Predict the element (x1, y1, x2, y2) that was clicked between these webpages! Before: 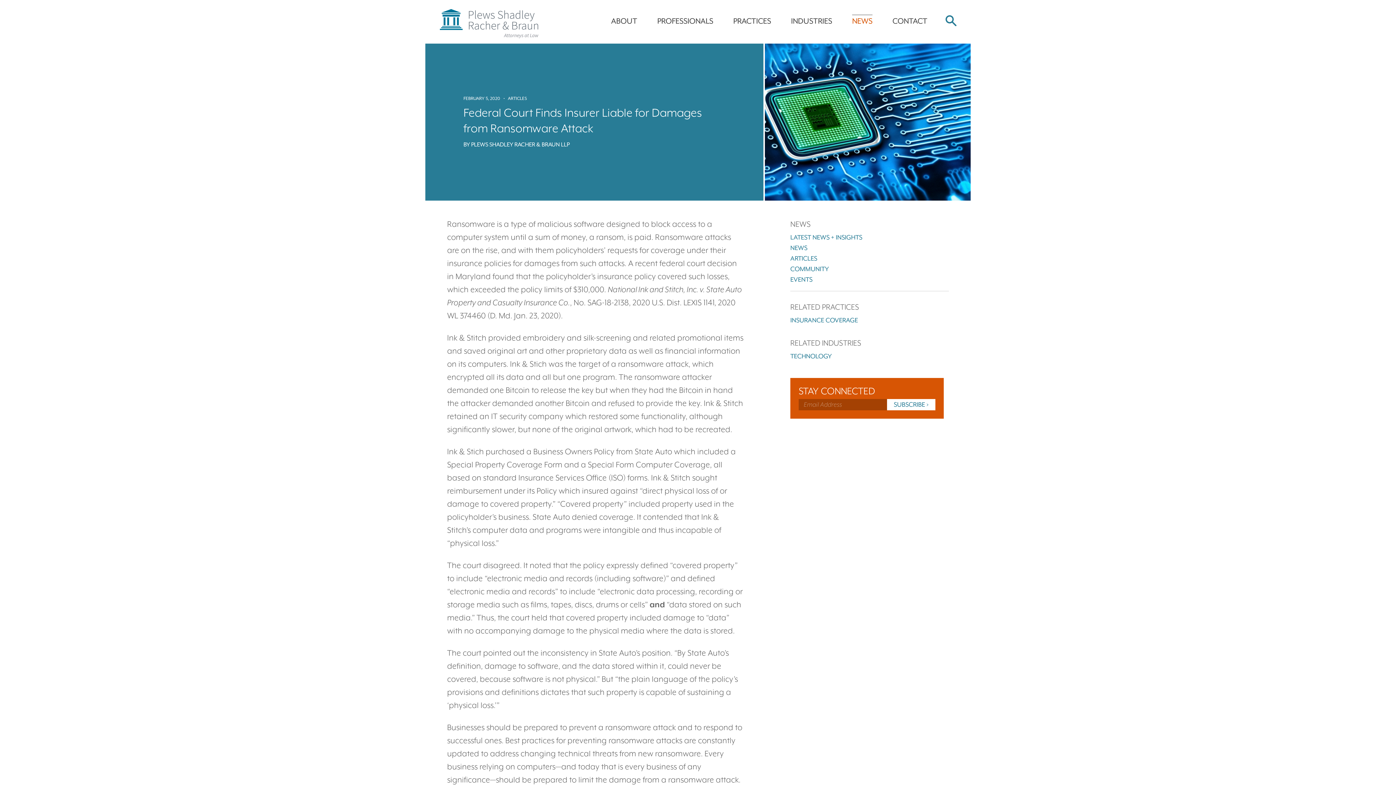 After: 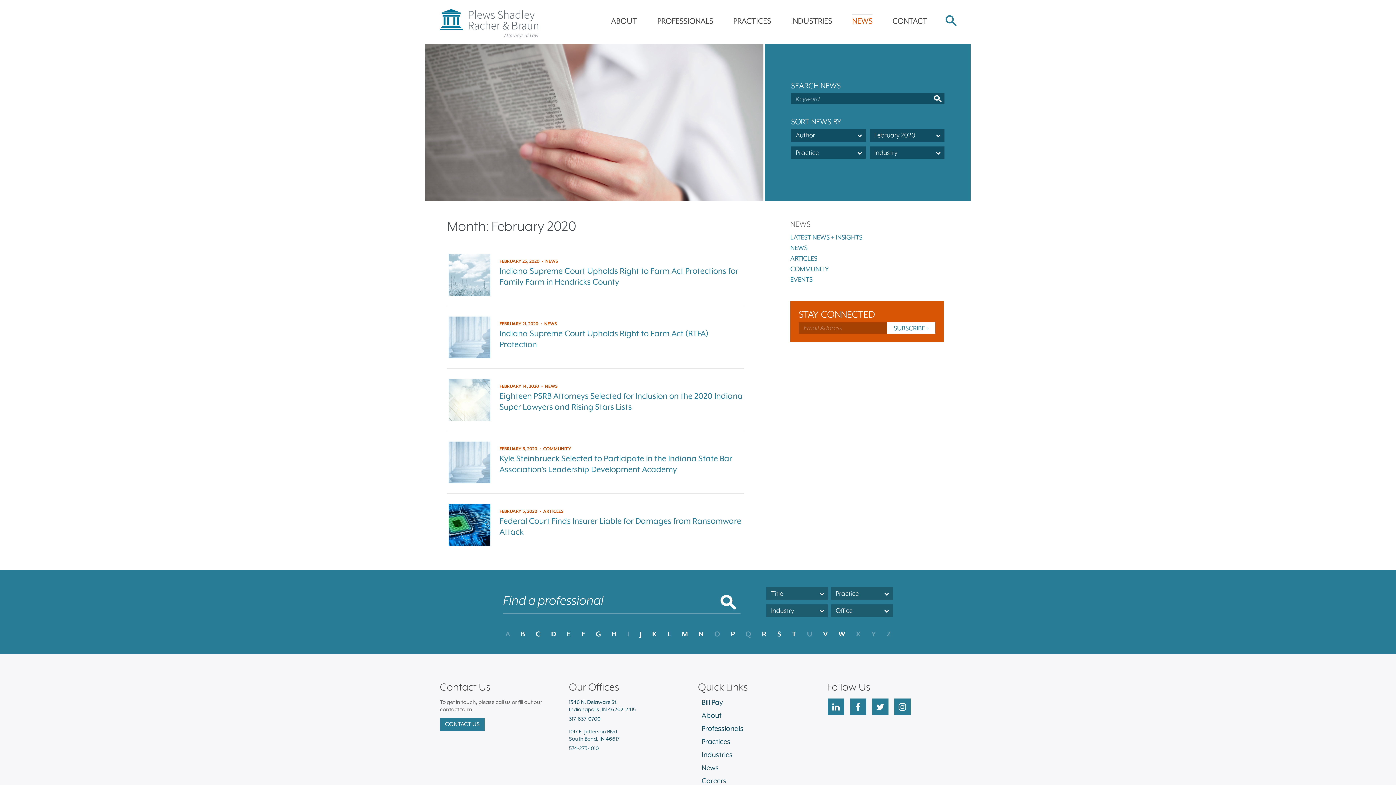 Action: bbox: (463, 95, 500, 101) label: FEBRUARY 5, 2020